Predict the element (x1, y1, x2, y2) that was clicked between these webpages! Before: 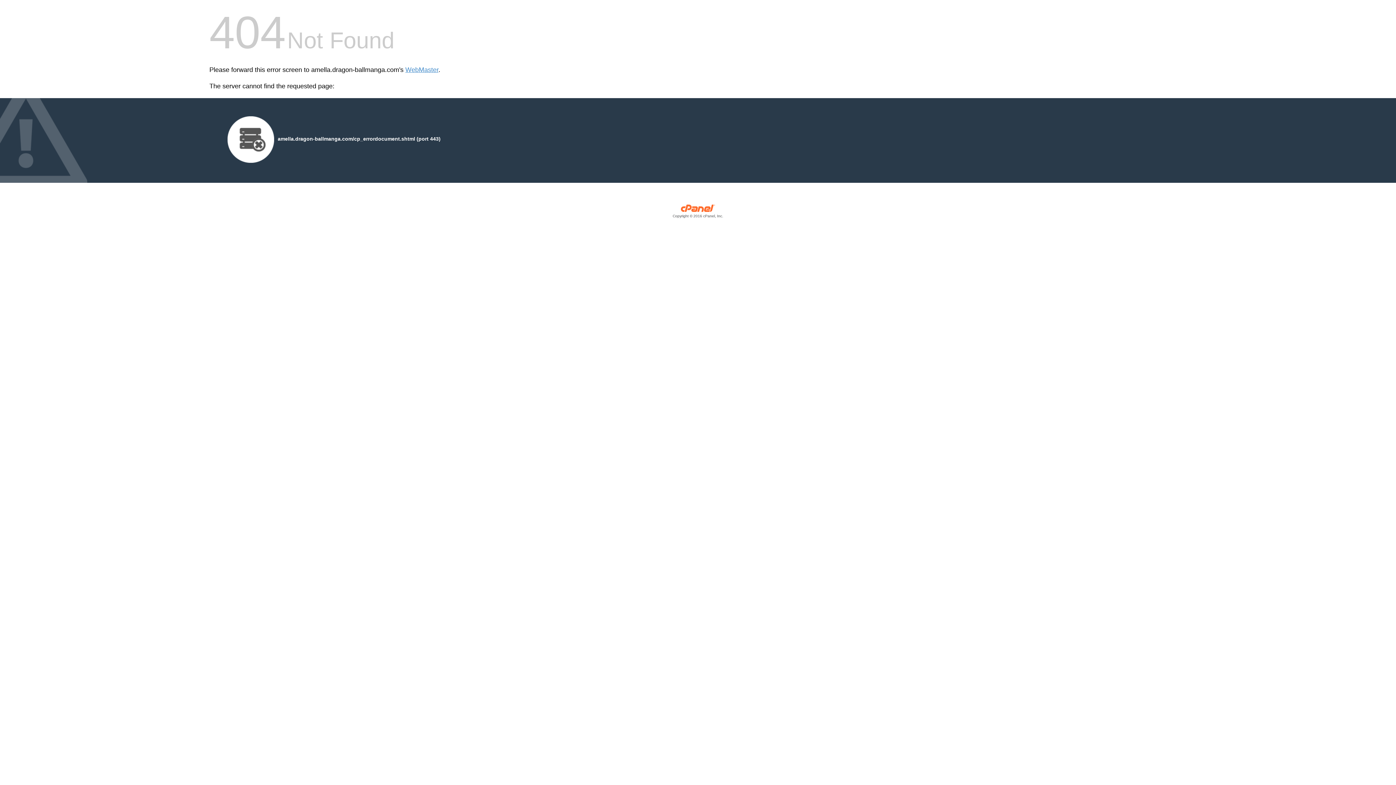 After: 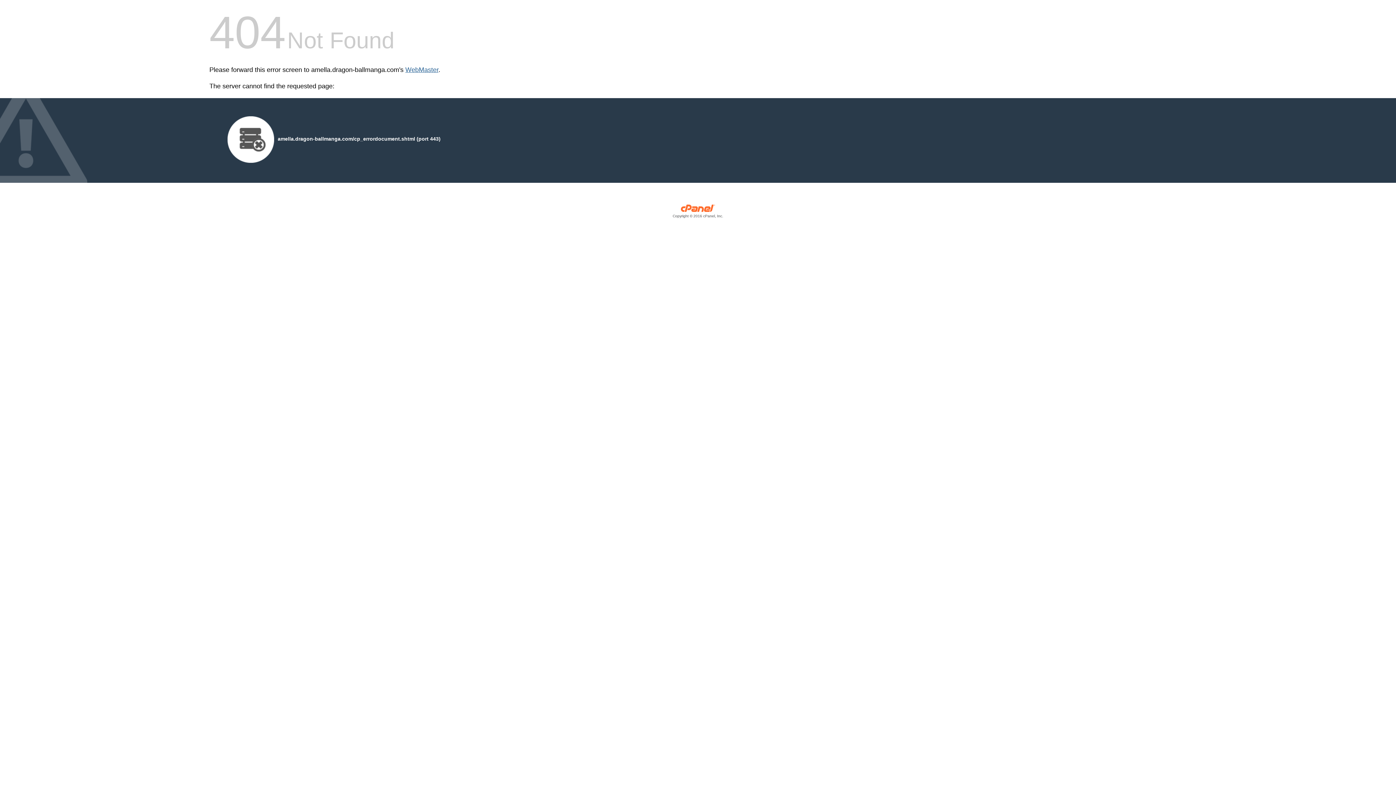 Action: label: WebMaster bbox: (405, 66, 438, 73)